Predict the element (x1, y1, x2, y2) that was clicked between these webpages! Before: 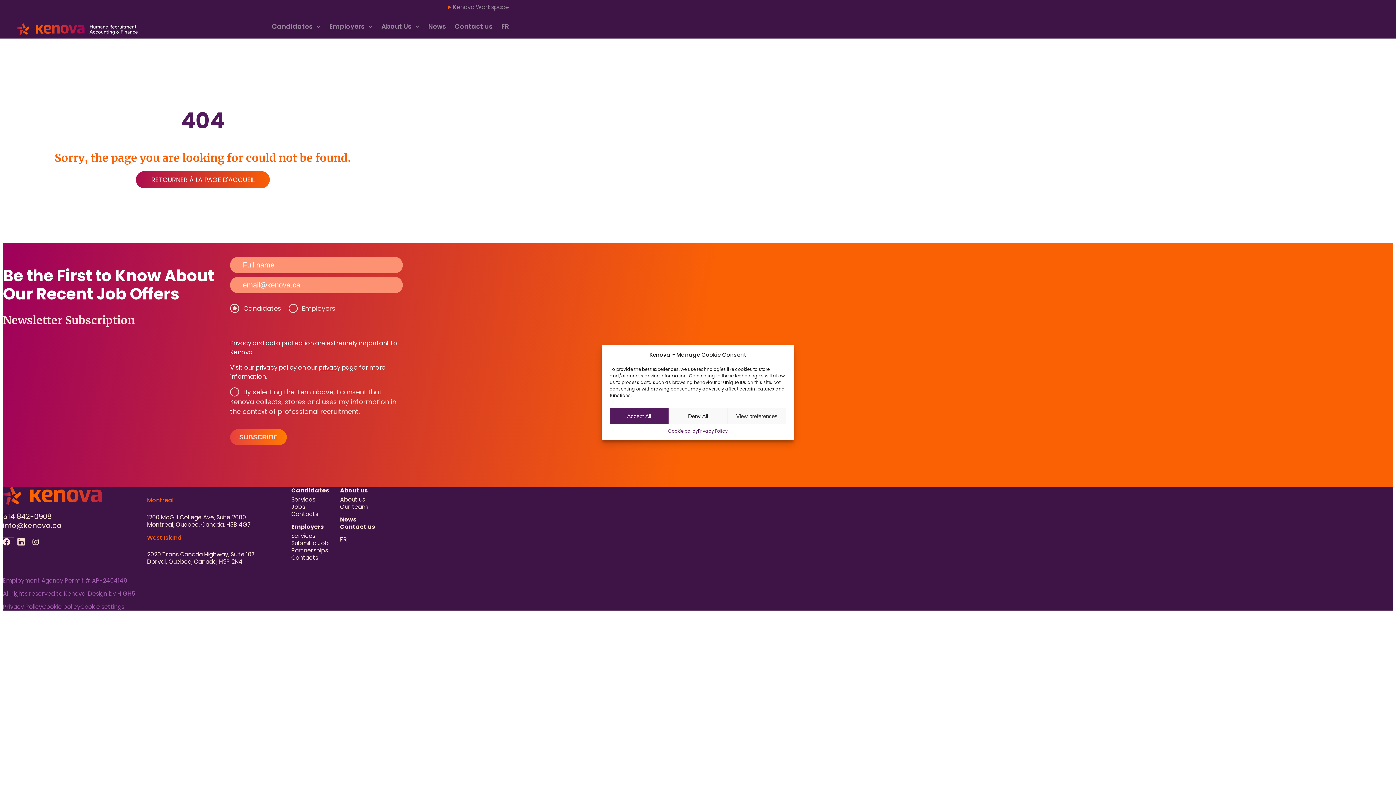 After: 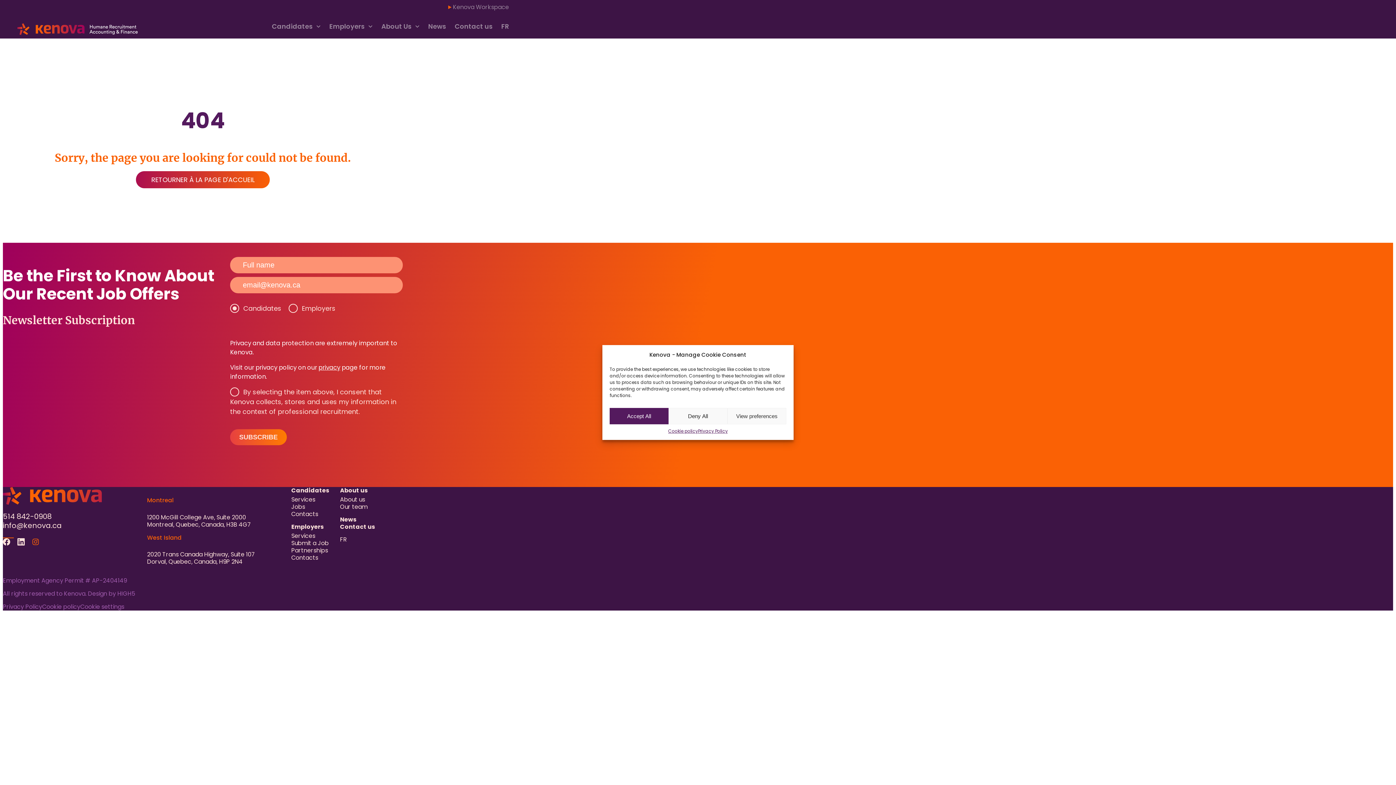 Action: bbox: (32, 538, 39, 548) label: Instagram